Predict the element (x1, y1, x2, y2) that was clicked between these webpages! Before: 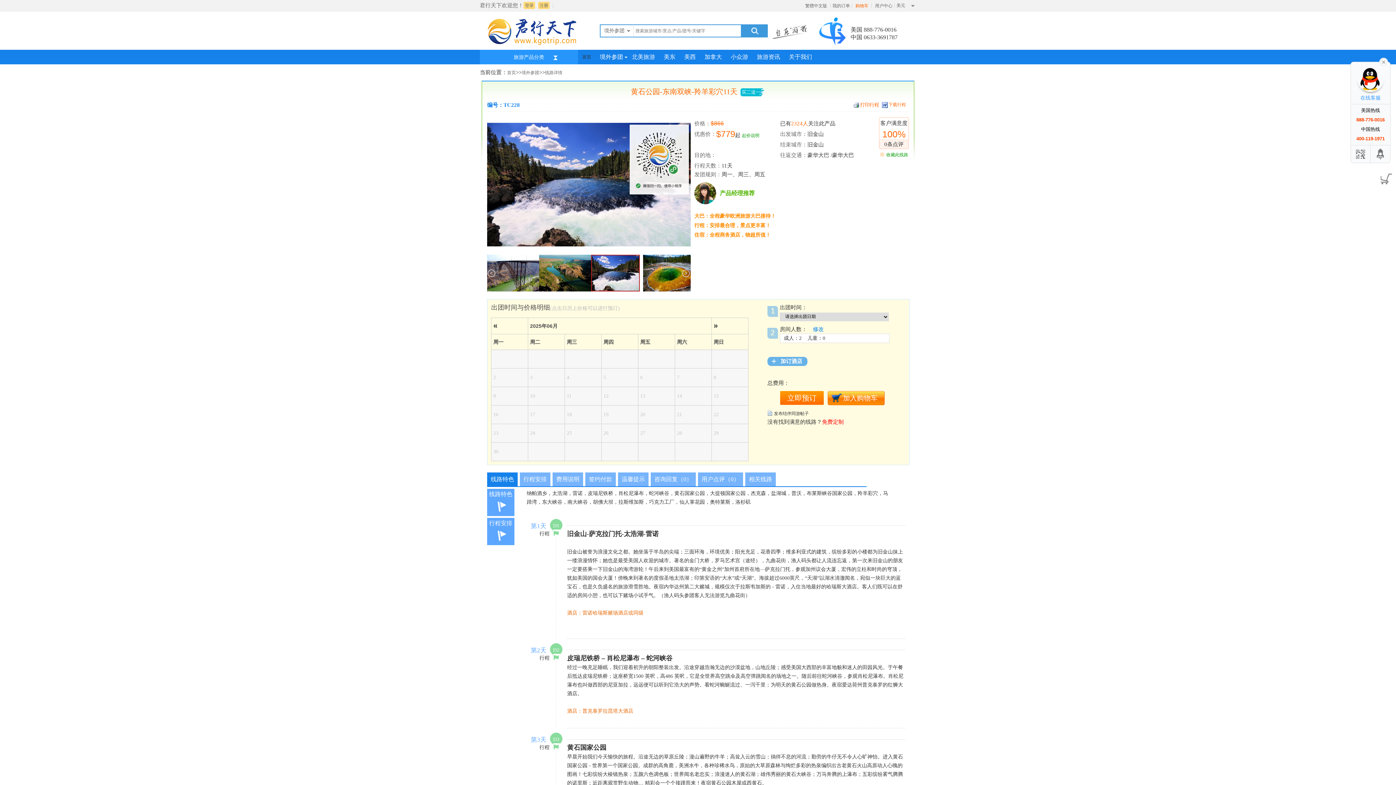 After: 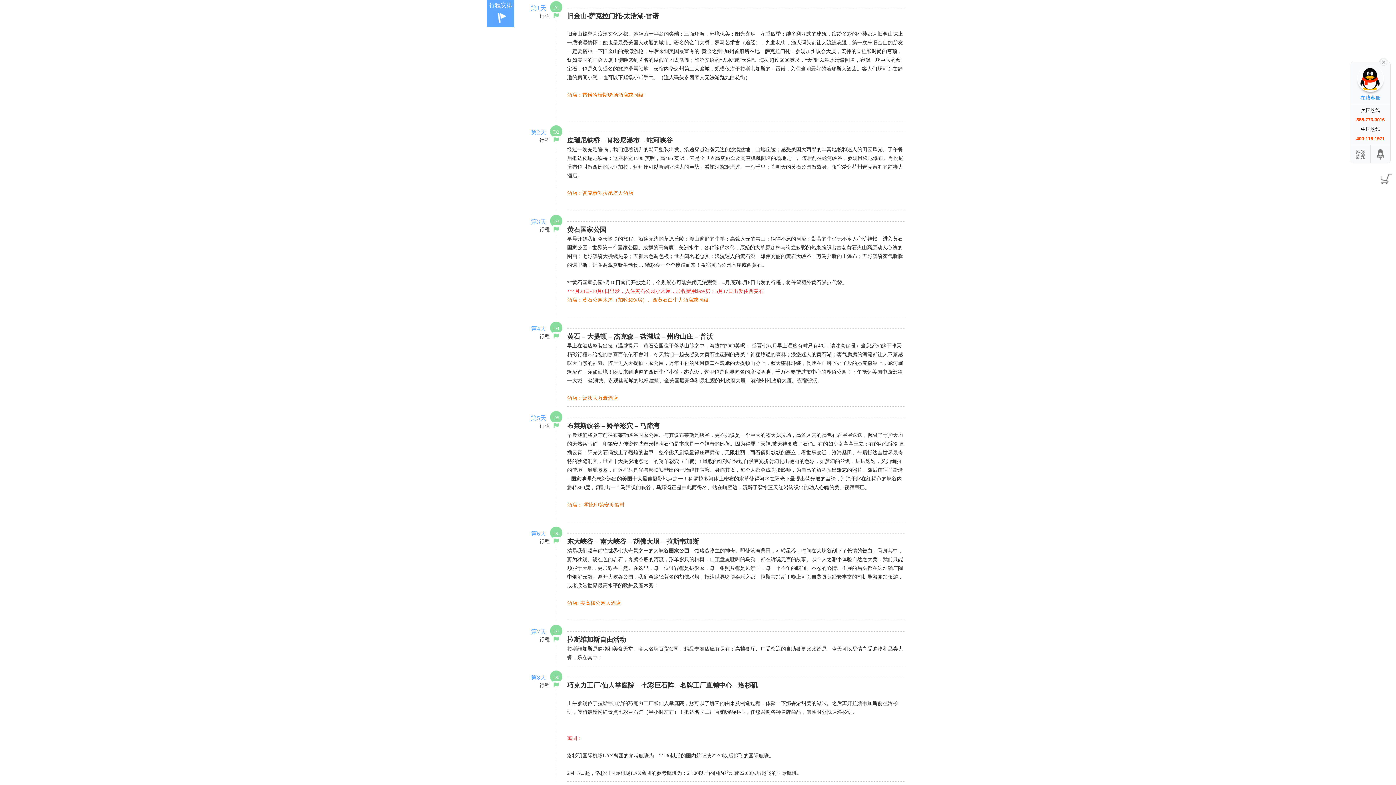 Action: bbox: (520, 476, 550, 482) label: 行程安排